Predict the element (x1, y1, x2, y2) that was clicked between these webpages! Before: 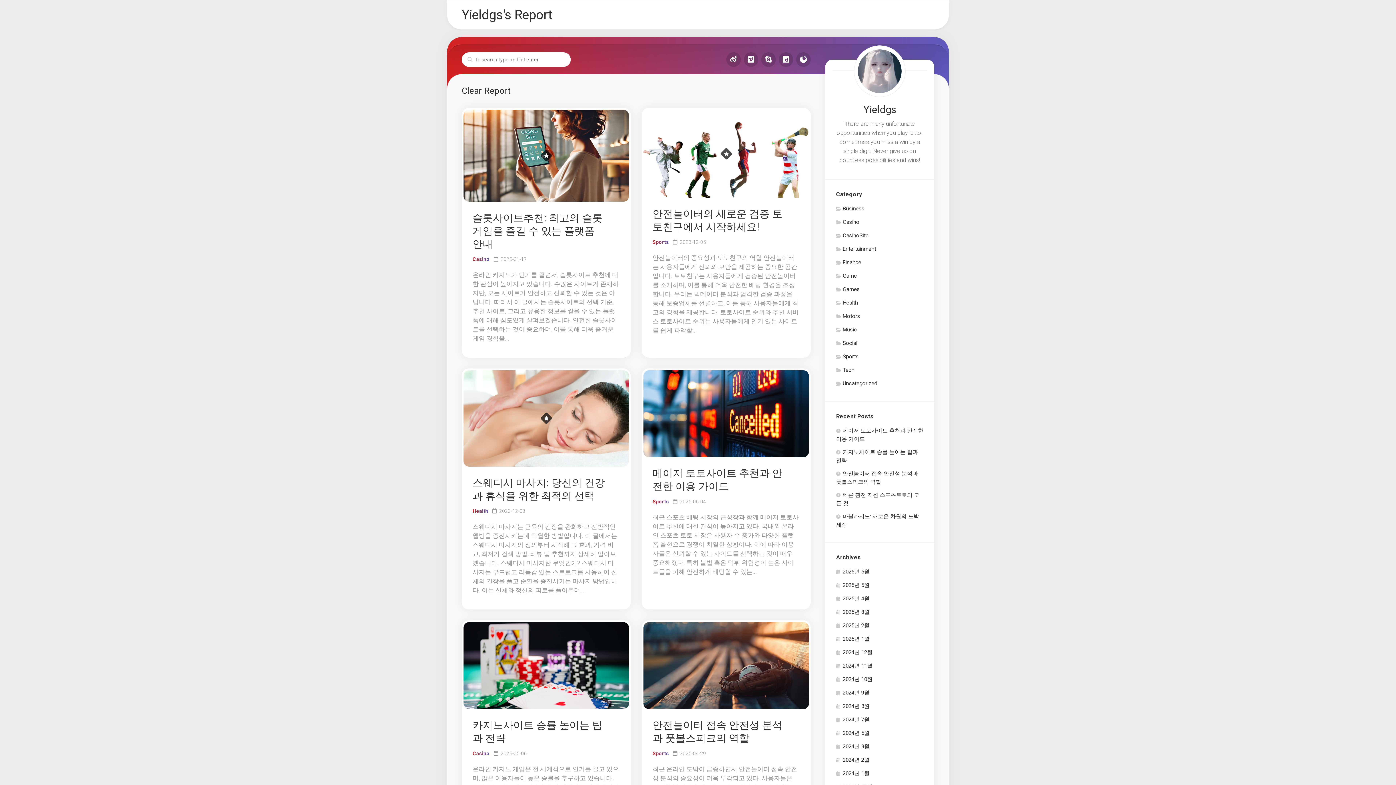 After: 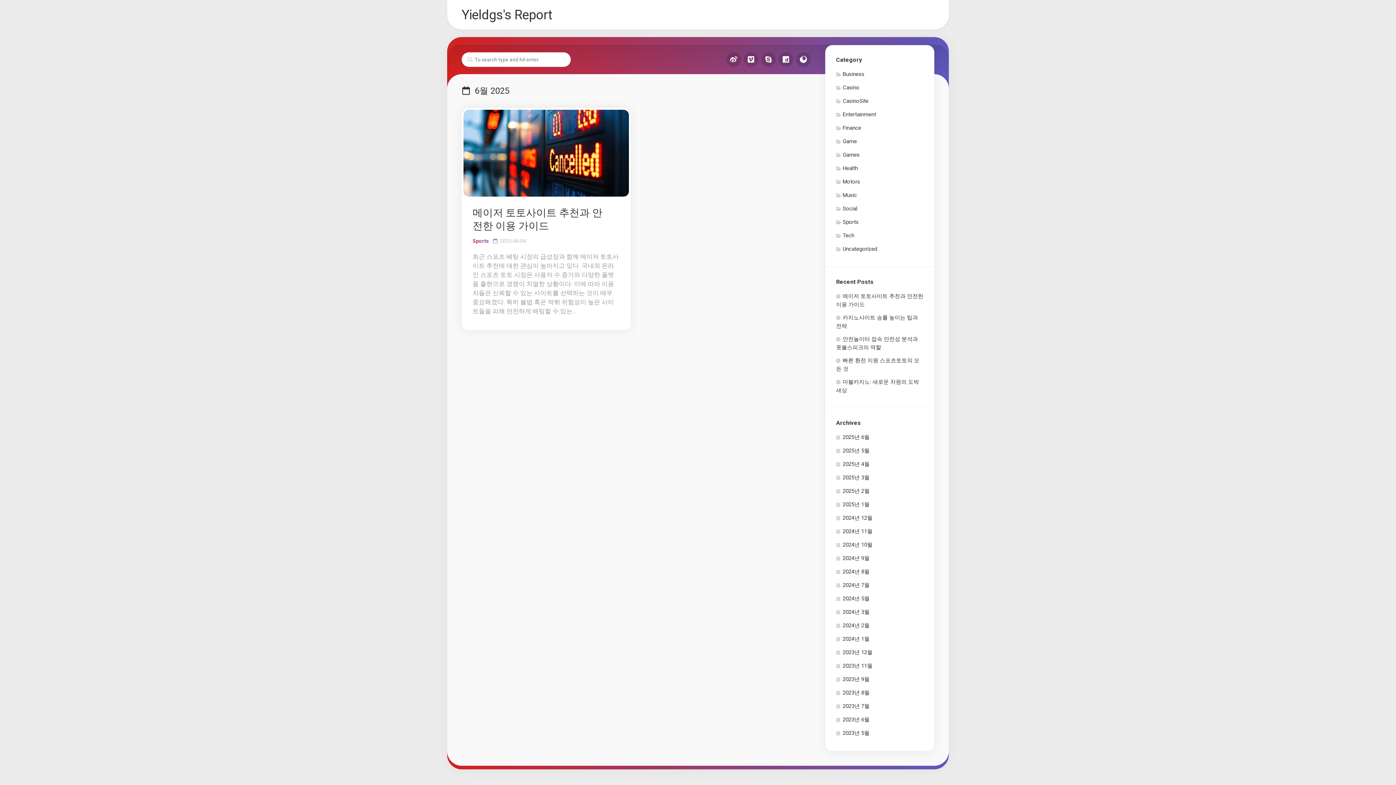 Action: label: 2025년 6월 bbox: (836, 568, 869, 575)